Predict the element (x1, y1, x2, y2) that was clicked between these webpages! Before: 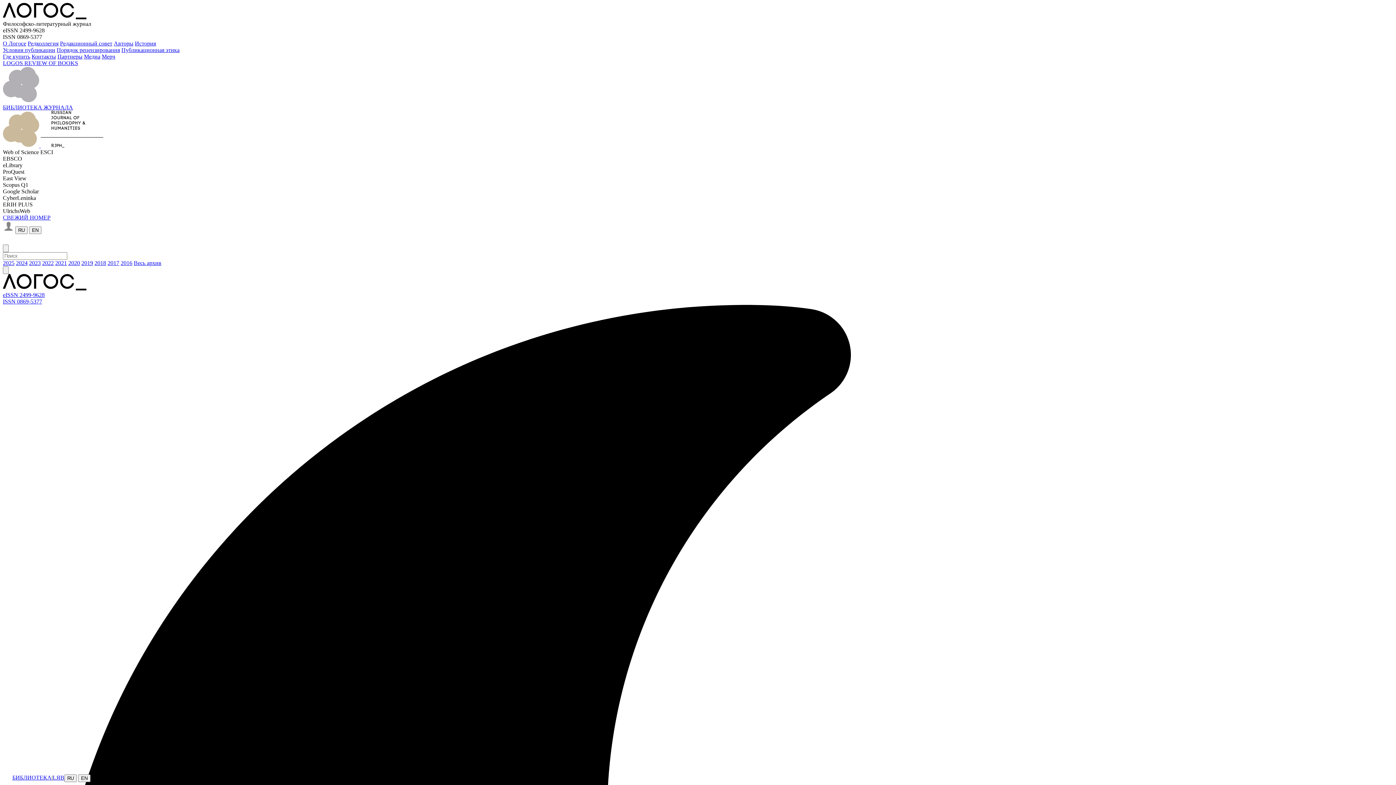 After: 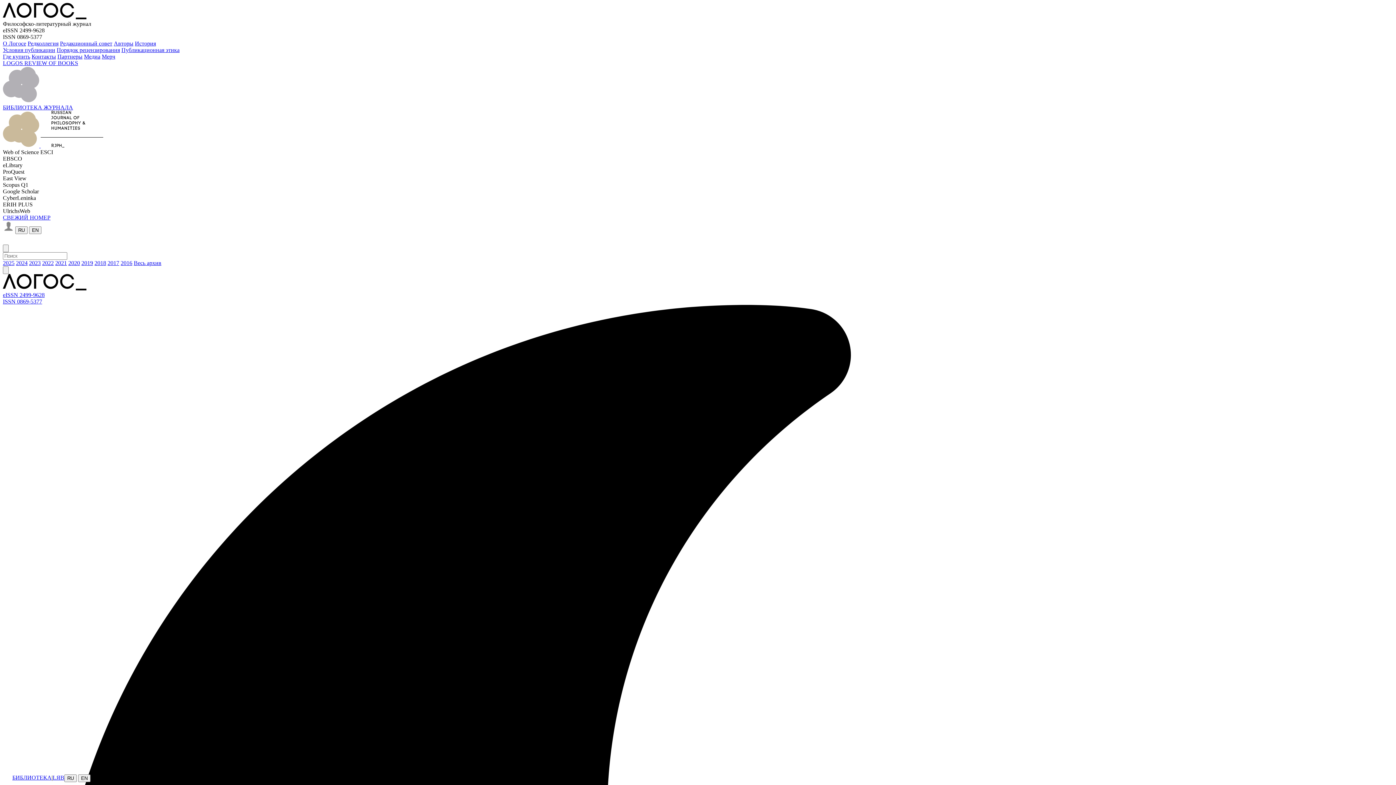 Action: label: 2025 bbox: (2, 260, 14, 266)